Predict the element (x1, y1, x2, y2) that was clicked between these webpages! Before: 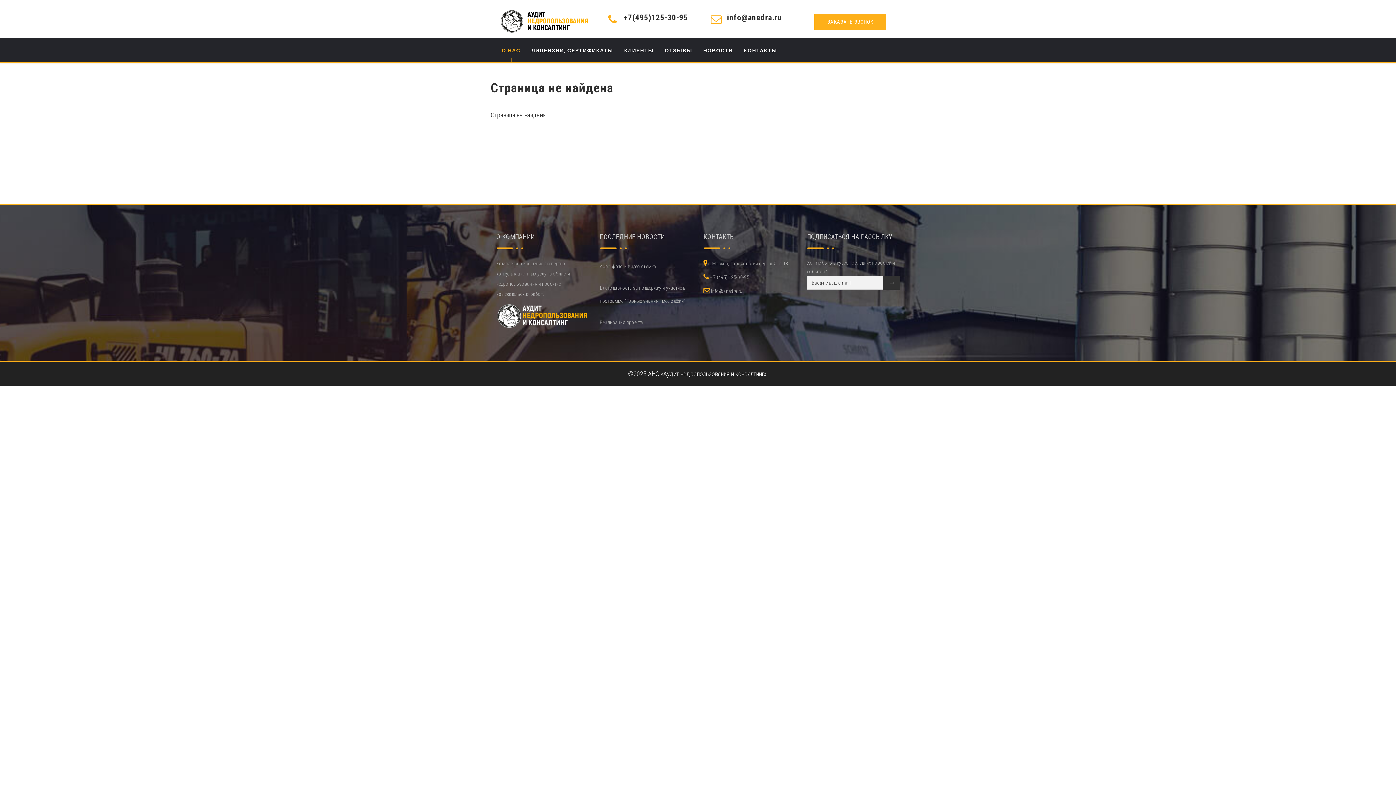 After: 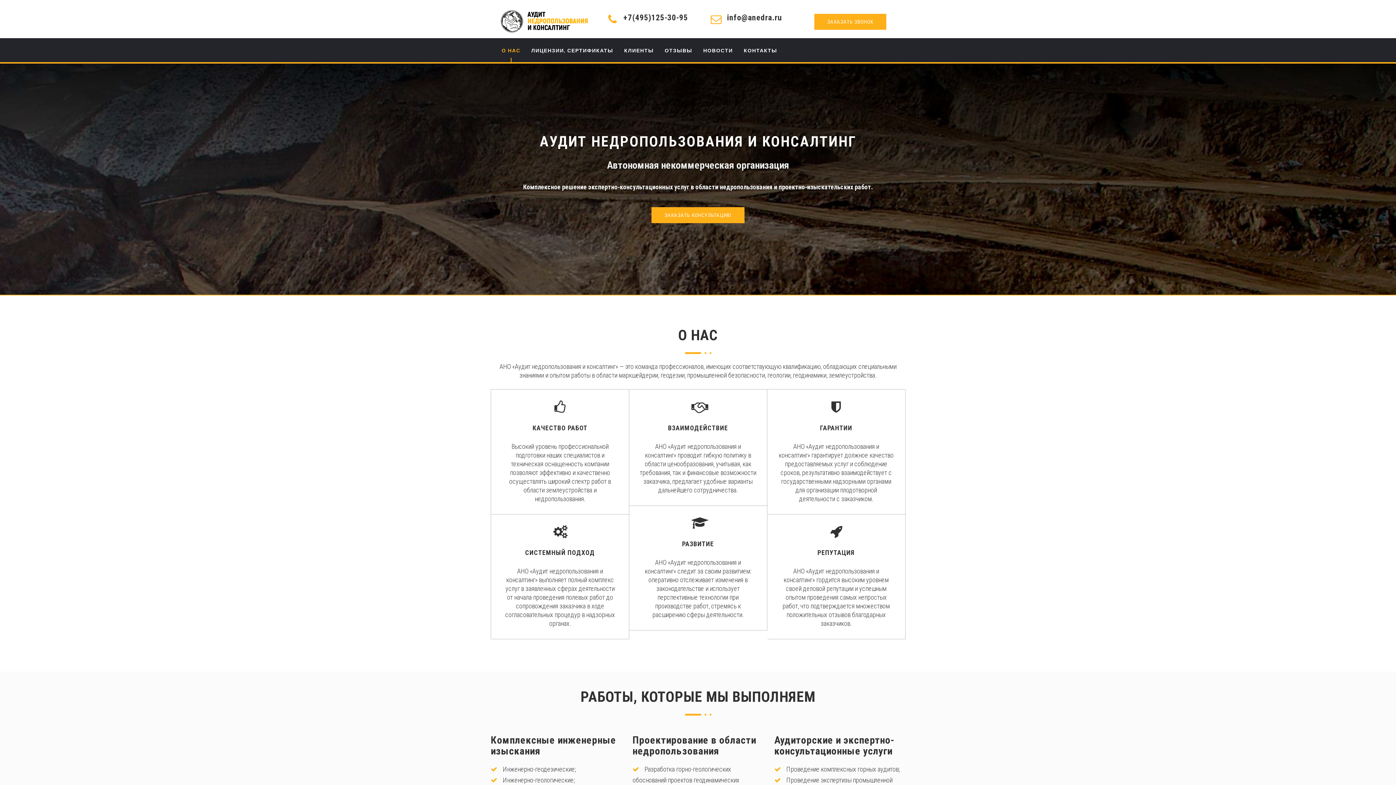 Action: bbox: (496, 38, 526, 62) label: О НАС